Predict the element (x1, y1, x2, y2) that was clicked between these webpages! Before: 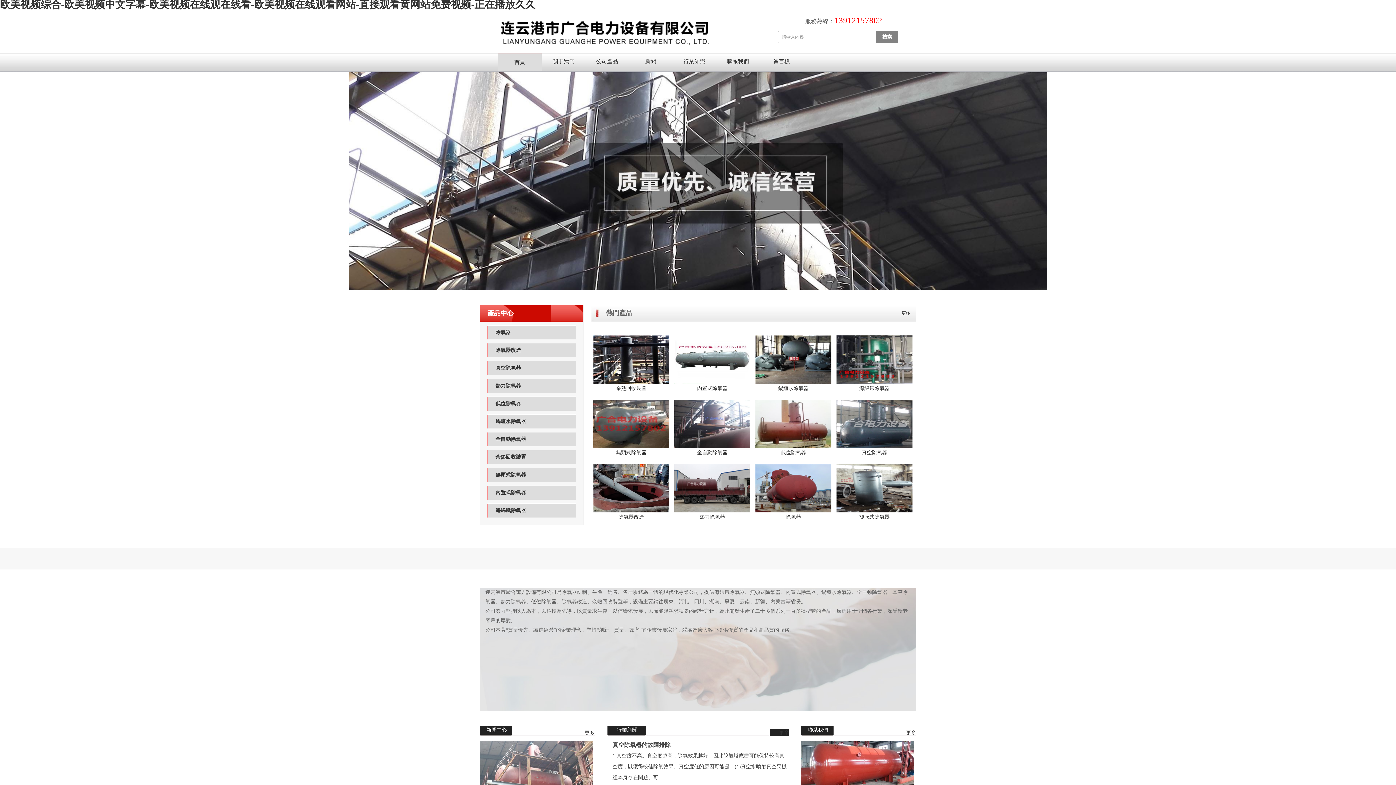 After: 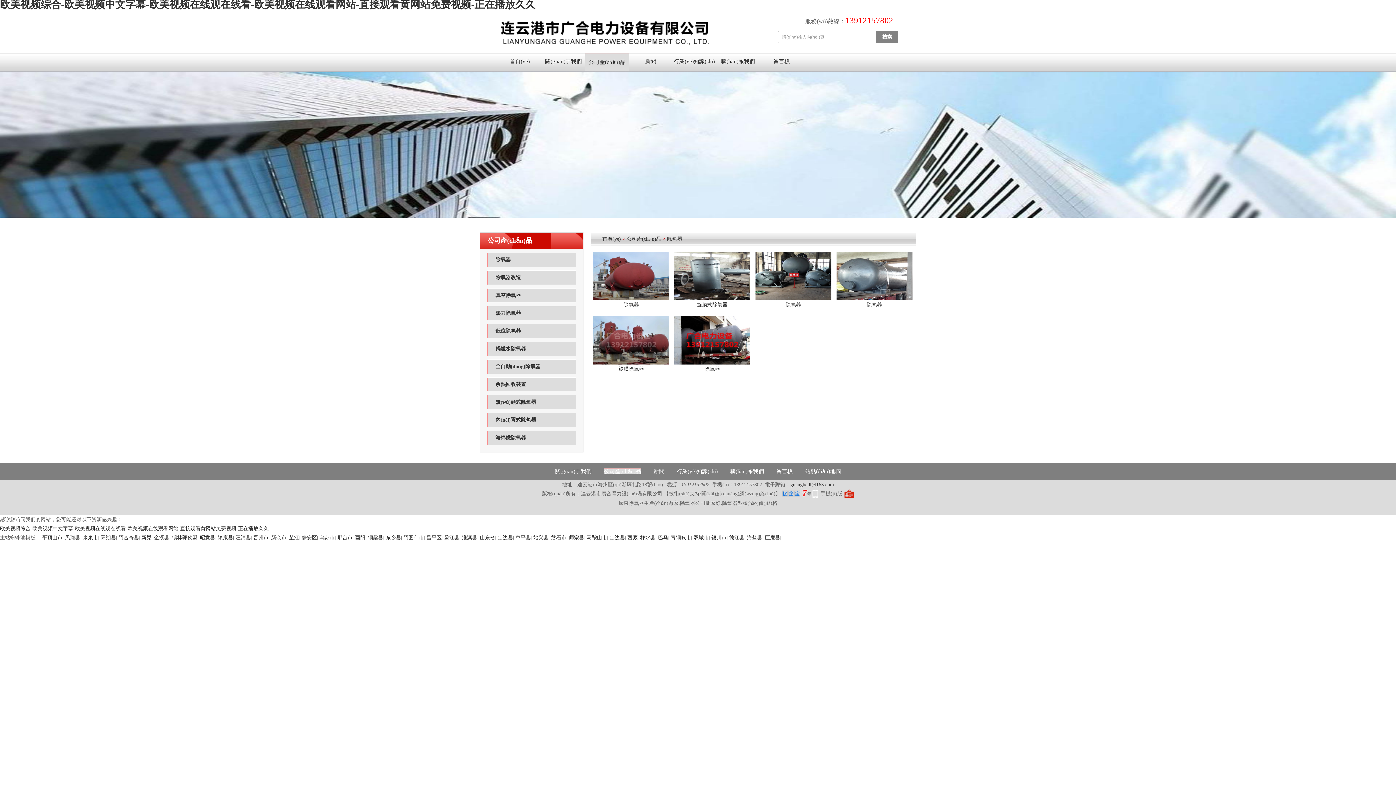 Action: label: 除氧器 bbox: (487, 325, 576, 339)